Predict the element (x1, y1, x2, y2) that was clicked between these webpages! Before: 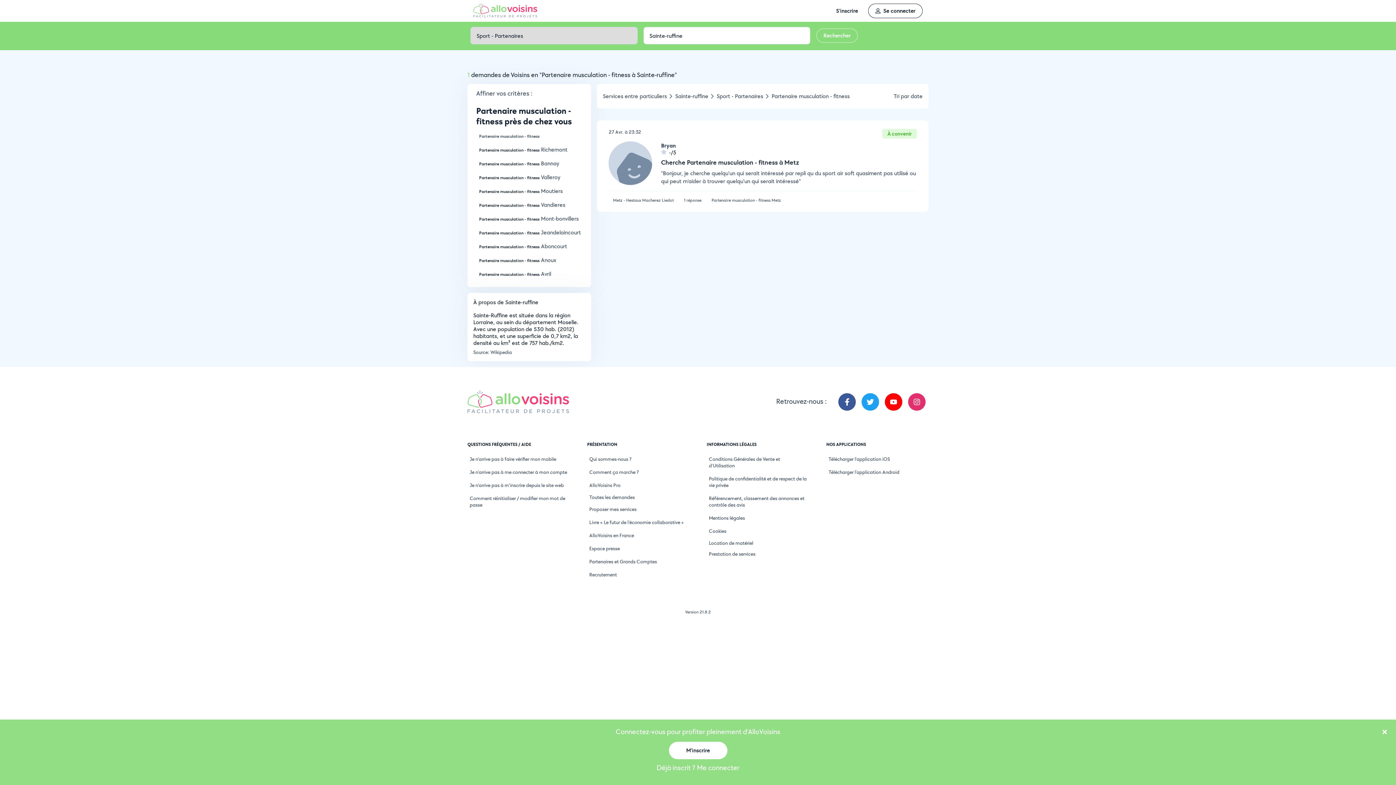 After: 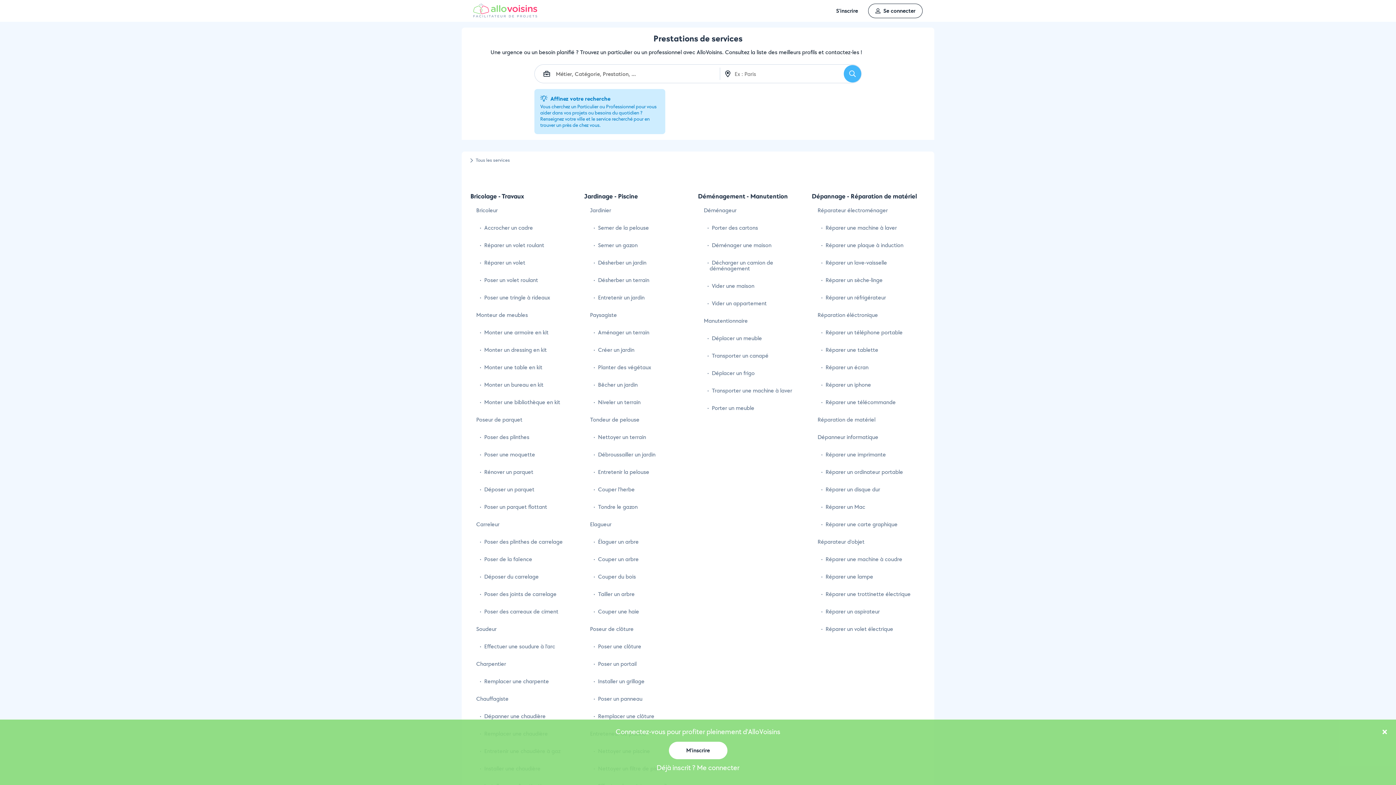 Action: bbox: (706, 551, 809, 556) label: Prestation de services